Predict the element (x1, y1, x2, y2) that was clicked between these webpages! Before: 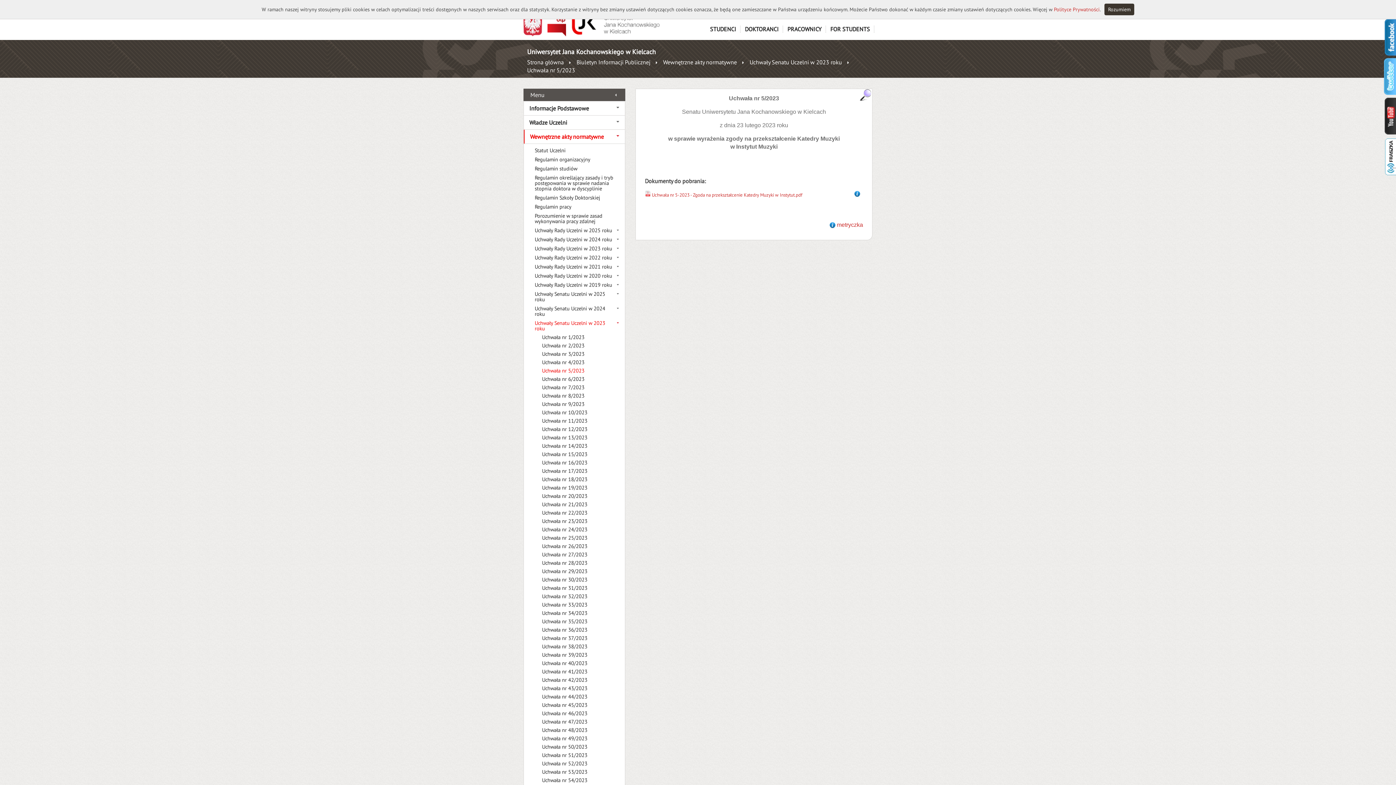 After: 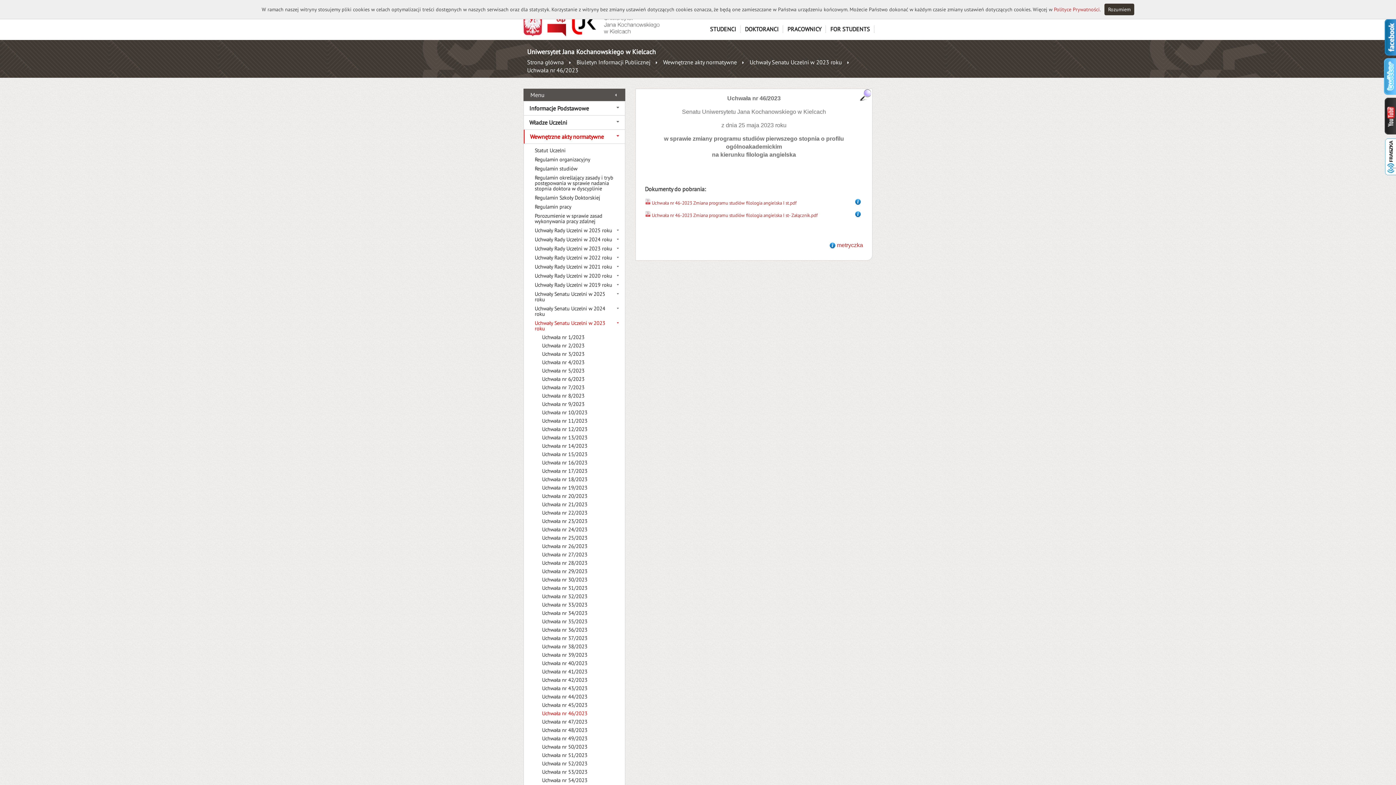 Action: bbox: (524, 709, 625, 717) label: Uchwała nr 46/2023